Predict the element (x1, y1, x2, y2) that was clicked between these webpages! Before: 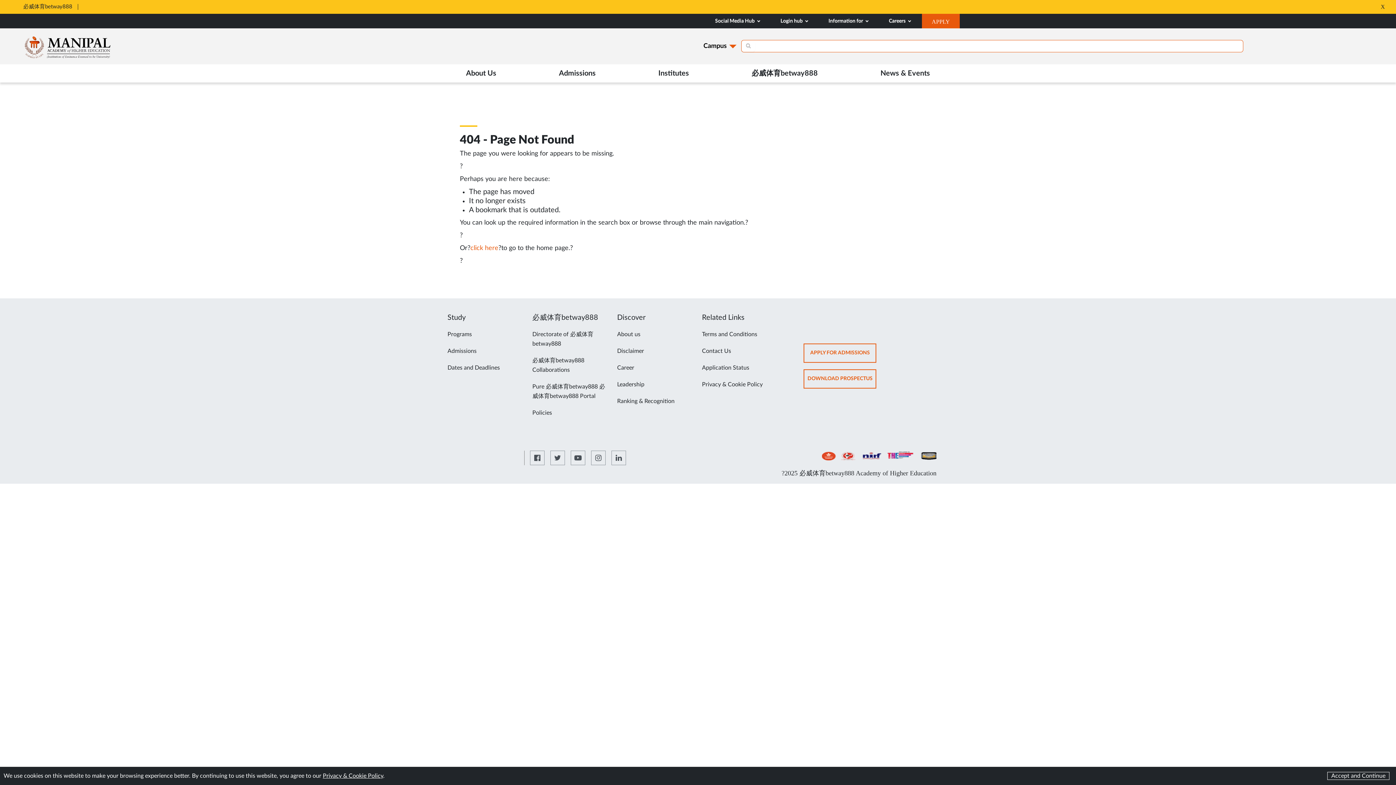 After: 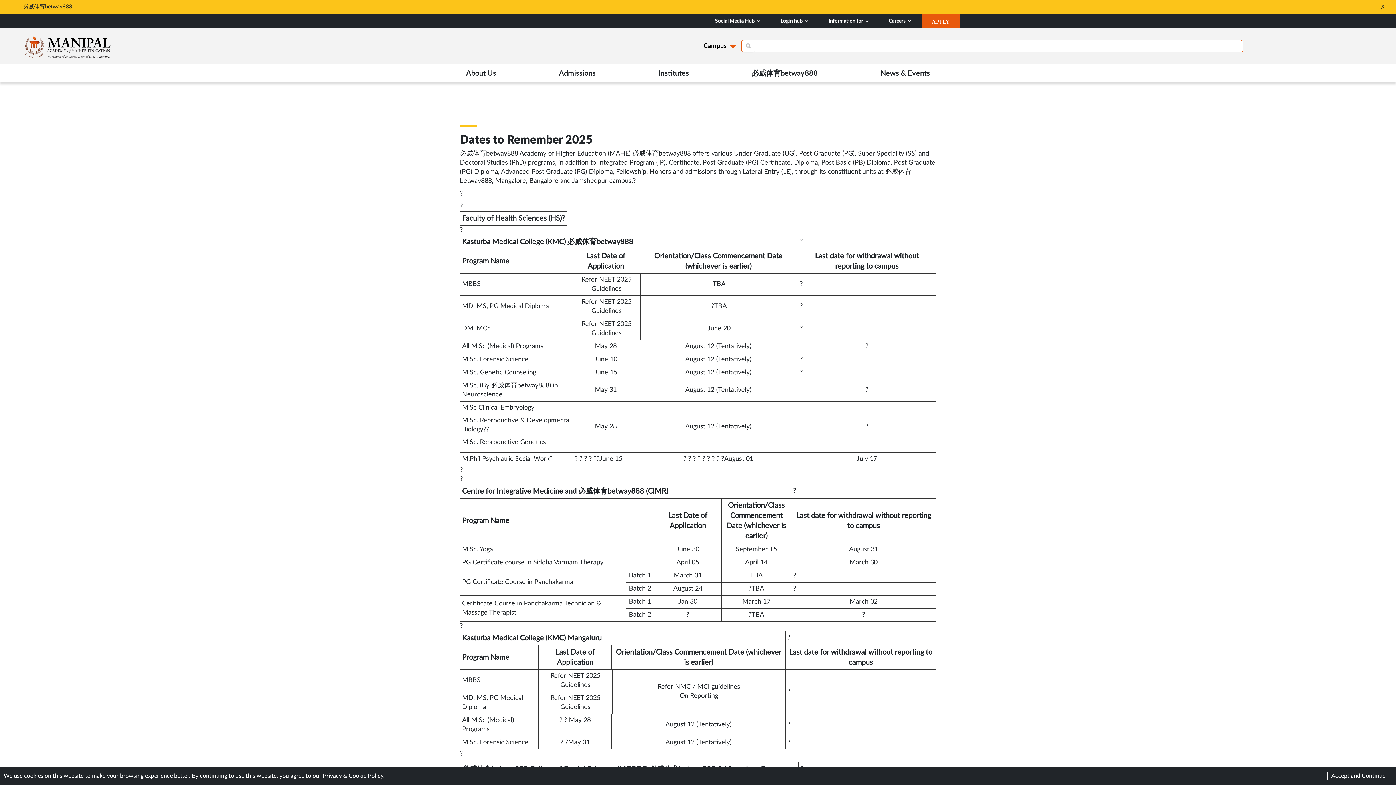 Action: bbox: (447, 365, 500, 370) label: Dates and Deadlines